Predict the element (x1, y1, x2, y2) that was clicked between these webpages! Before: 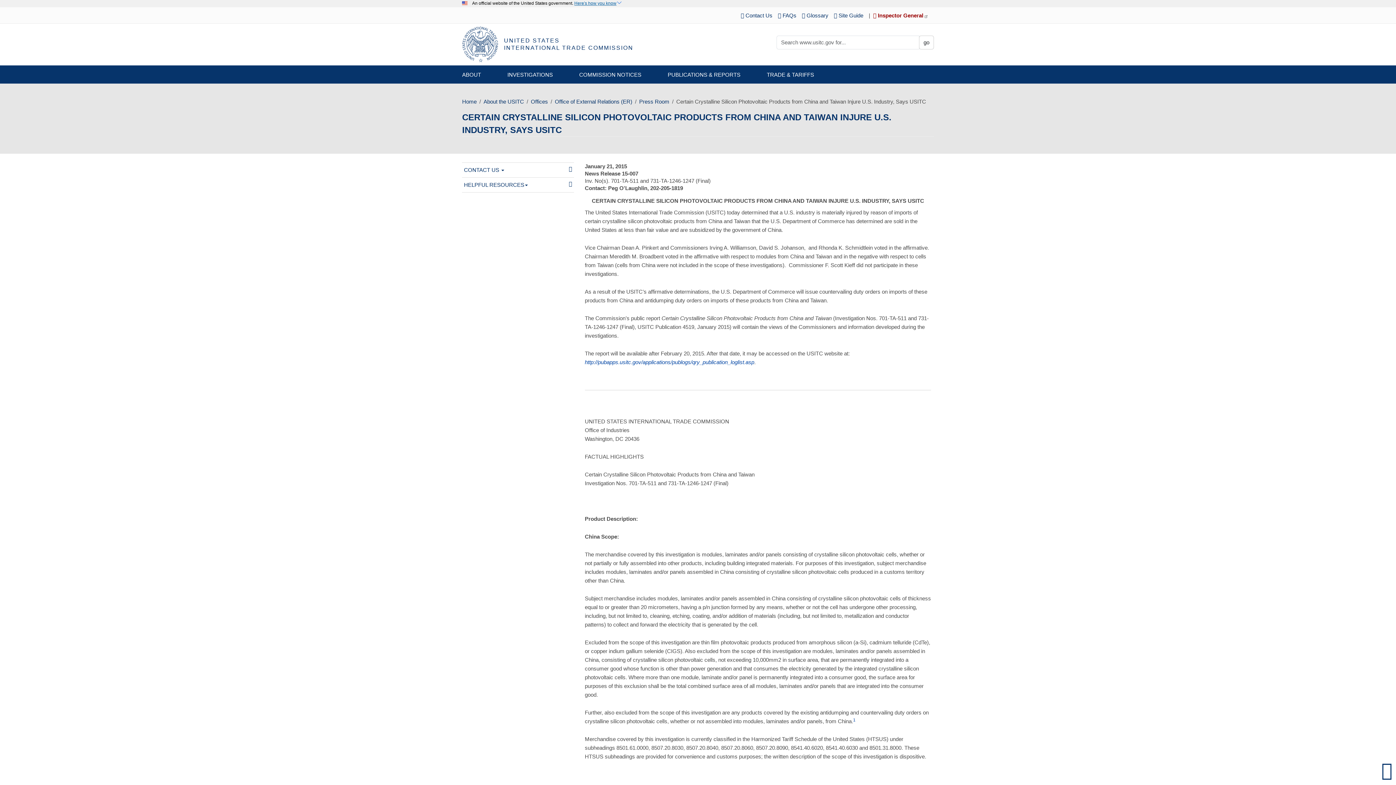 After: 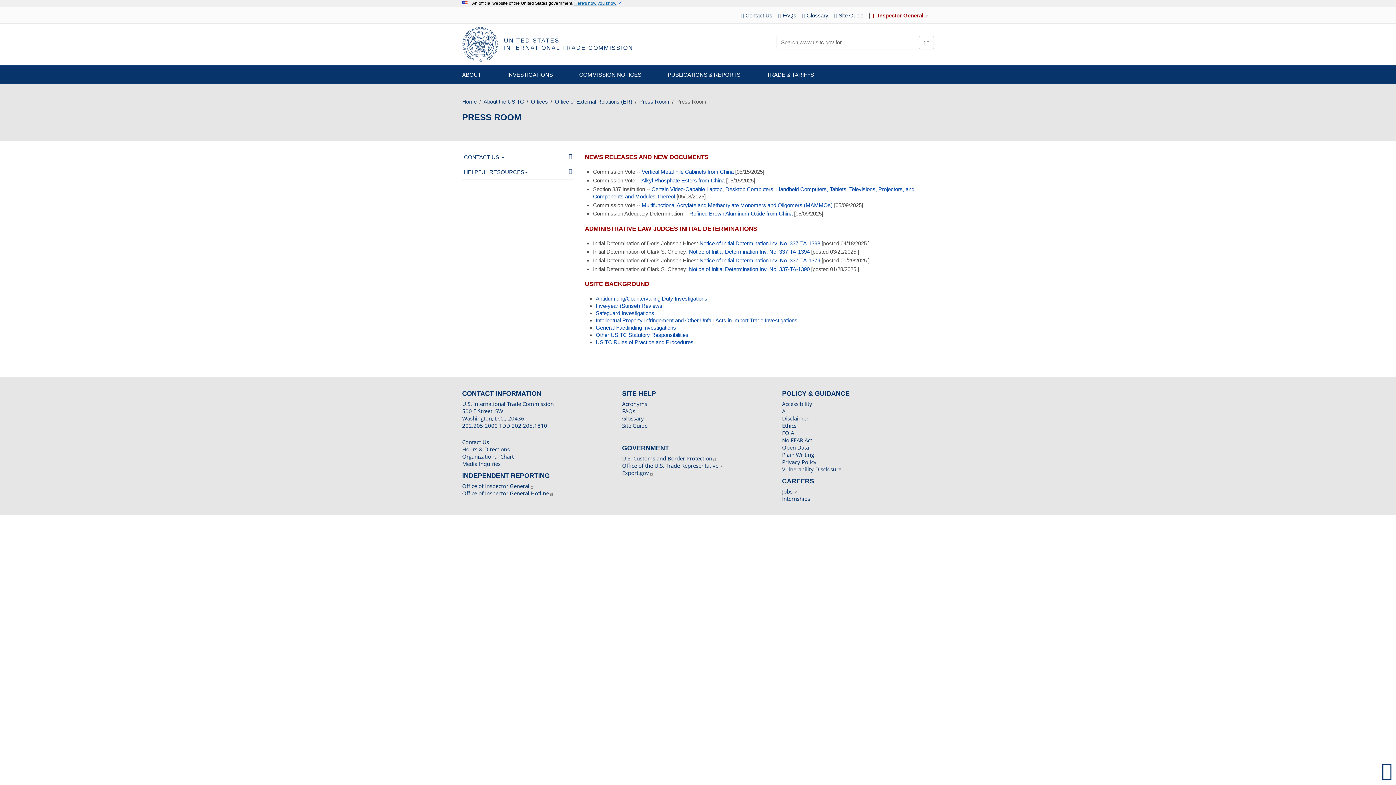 Action: bbox: (639, 98, 669, 104) label: Press Room